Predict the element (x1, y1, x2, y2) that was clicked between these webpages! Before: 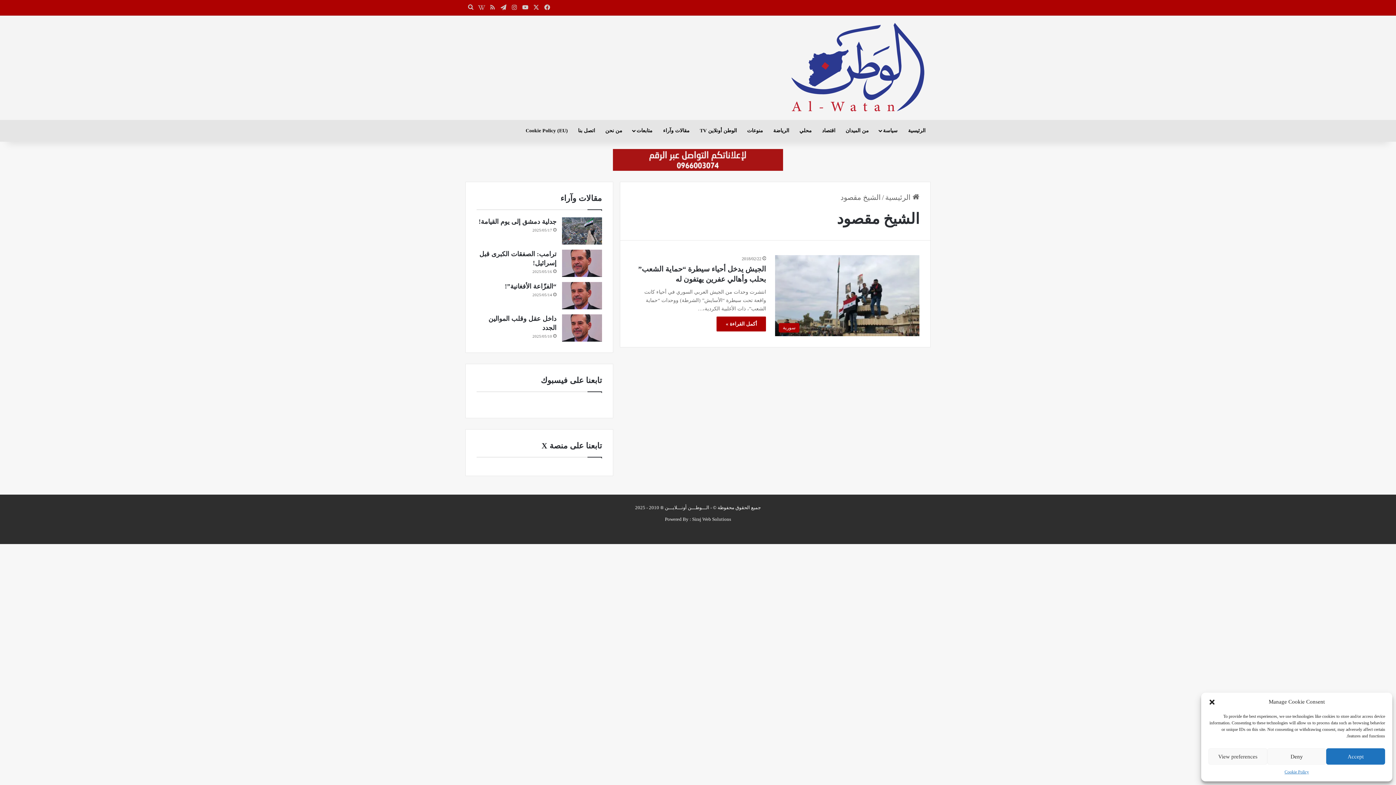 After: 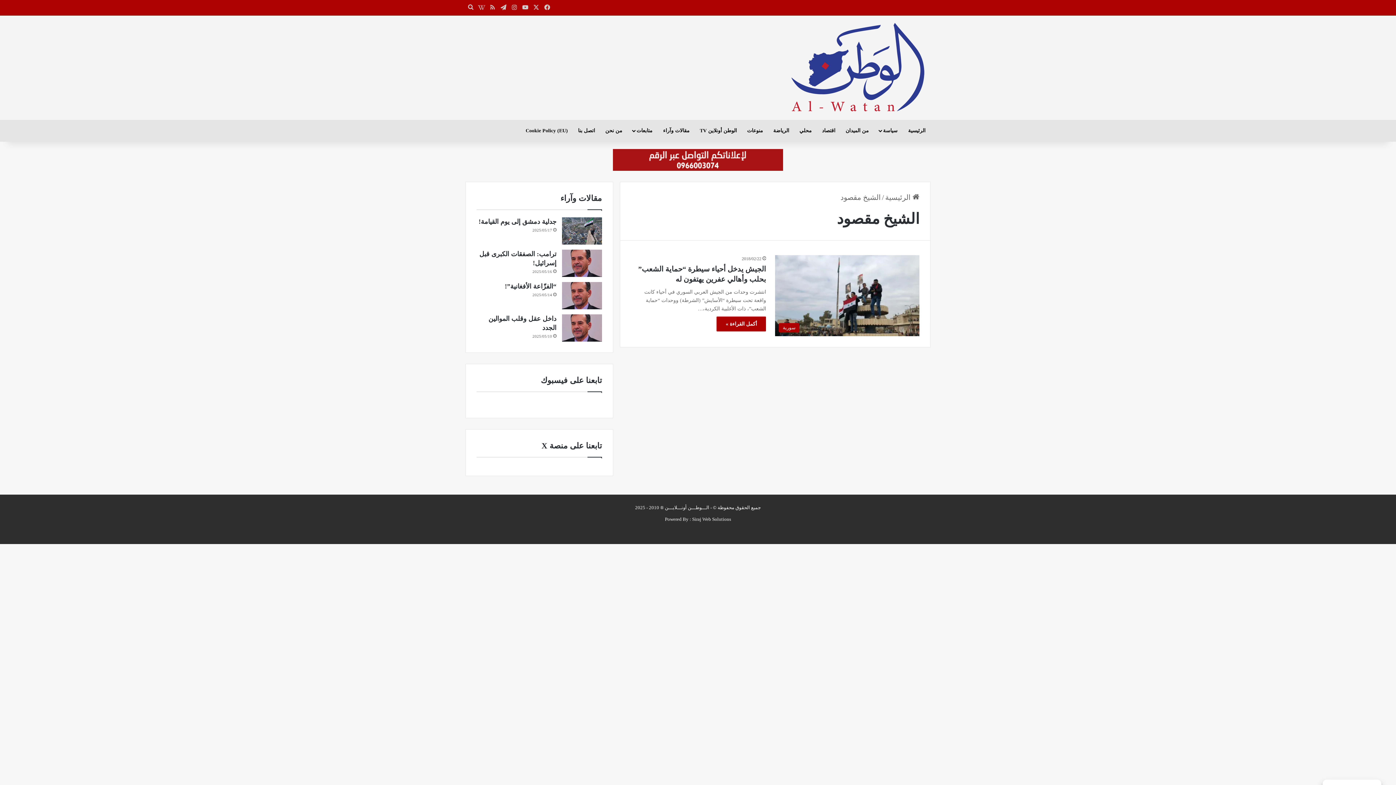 Action: label: إغلاق النافذة bbox: (1208, 698, 1216, 706)